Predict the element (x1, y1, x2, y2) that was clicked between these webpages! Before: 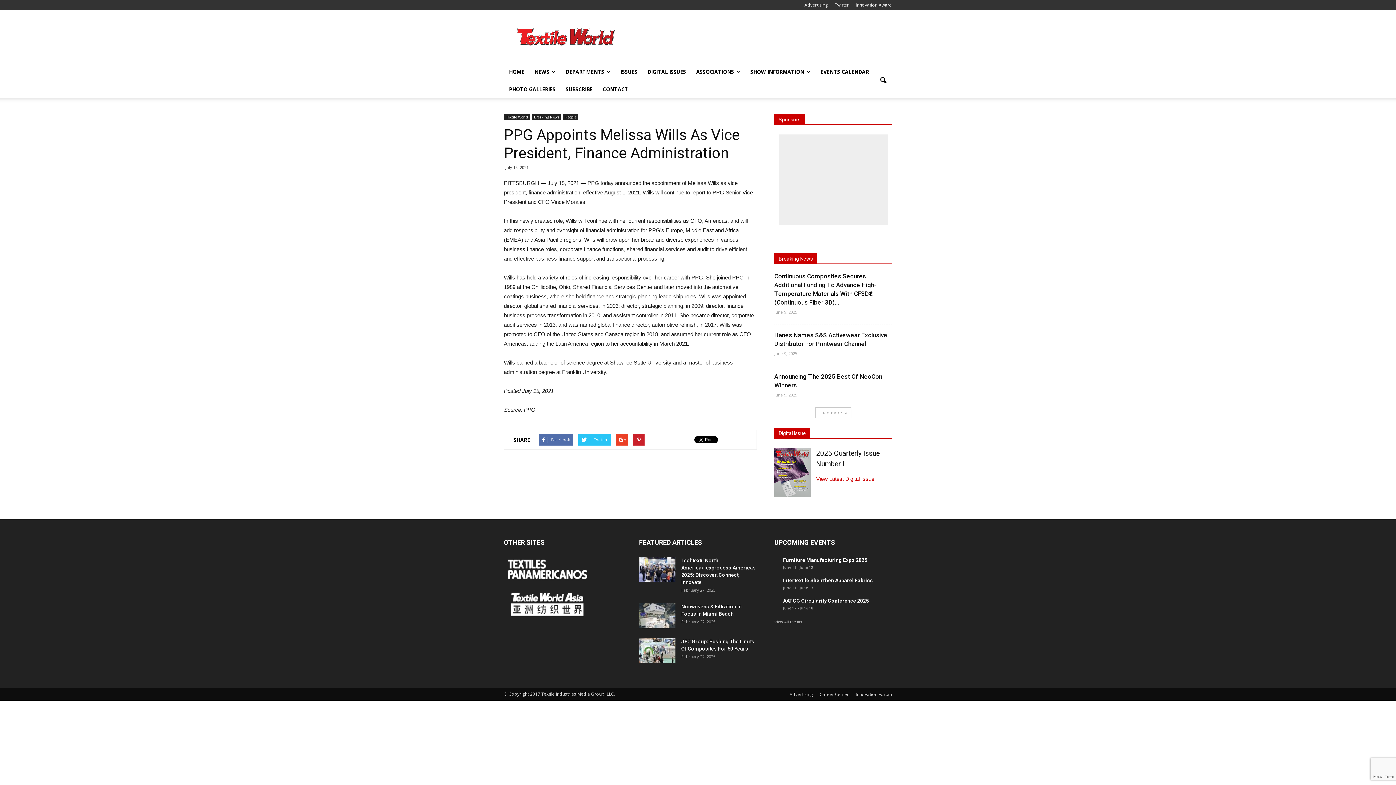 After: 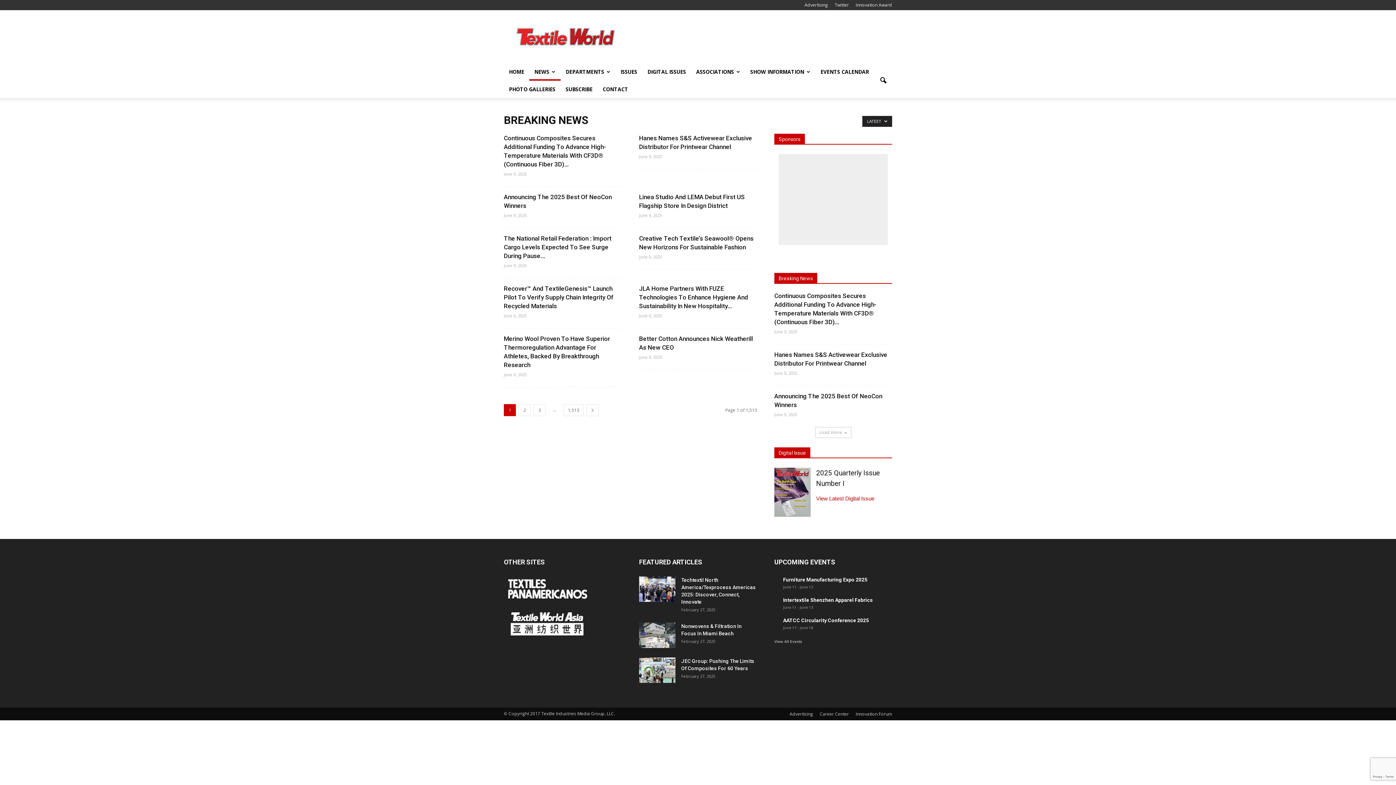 Action: bbox: (532, 114, 561, 120) label: Breaking News